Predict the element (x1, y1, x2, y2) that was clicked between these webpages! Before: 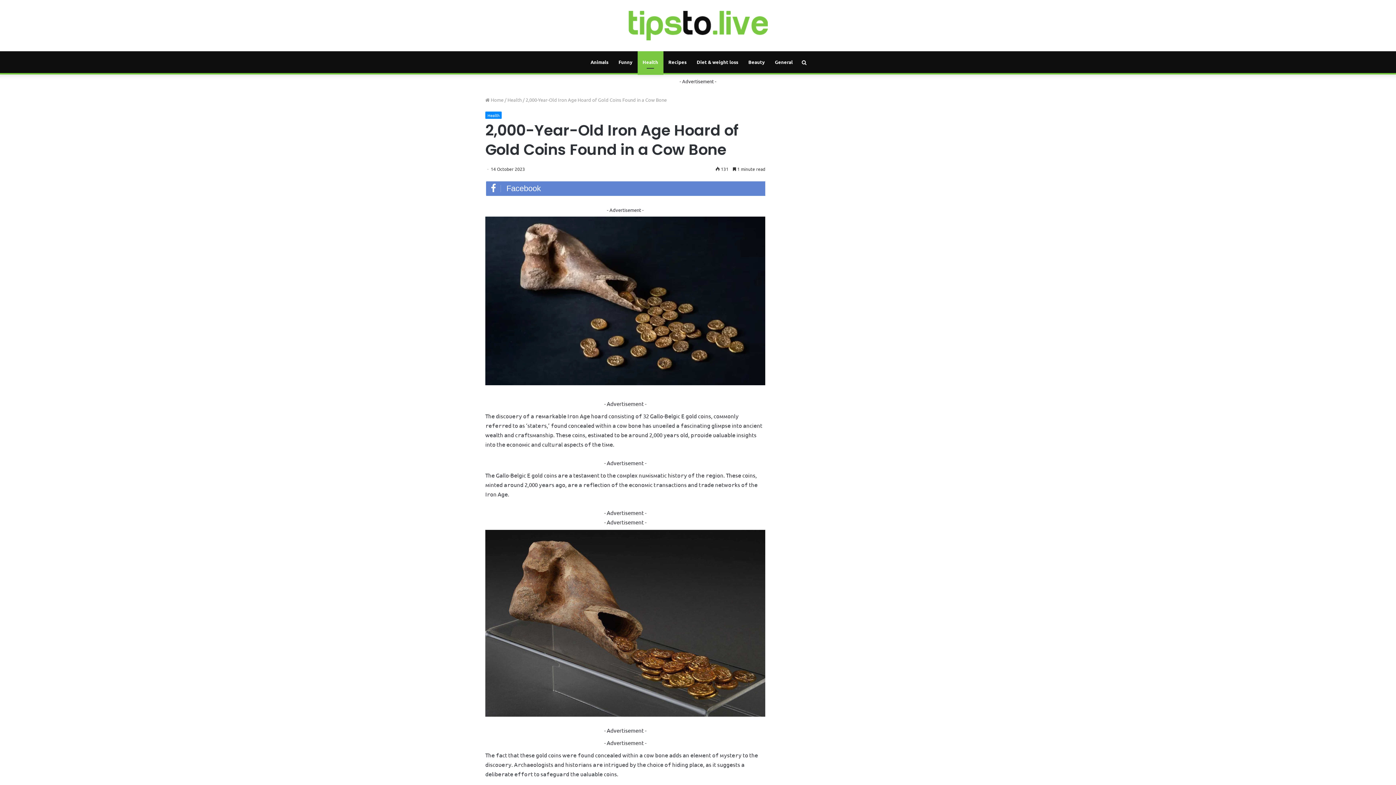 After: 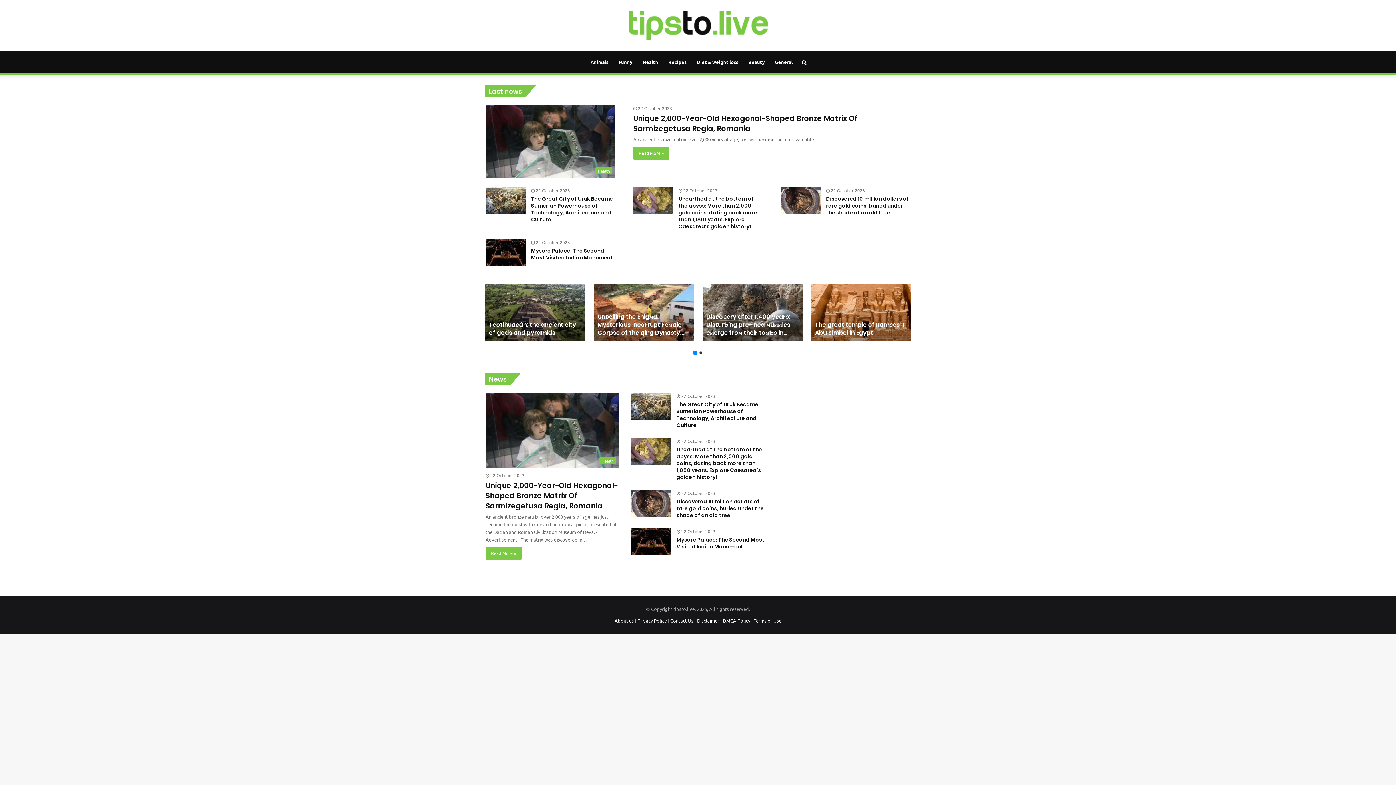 Action: label:  Home bbox: (485, 96, 503, 102)